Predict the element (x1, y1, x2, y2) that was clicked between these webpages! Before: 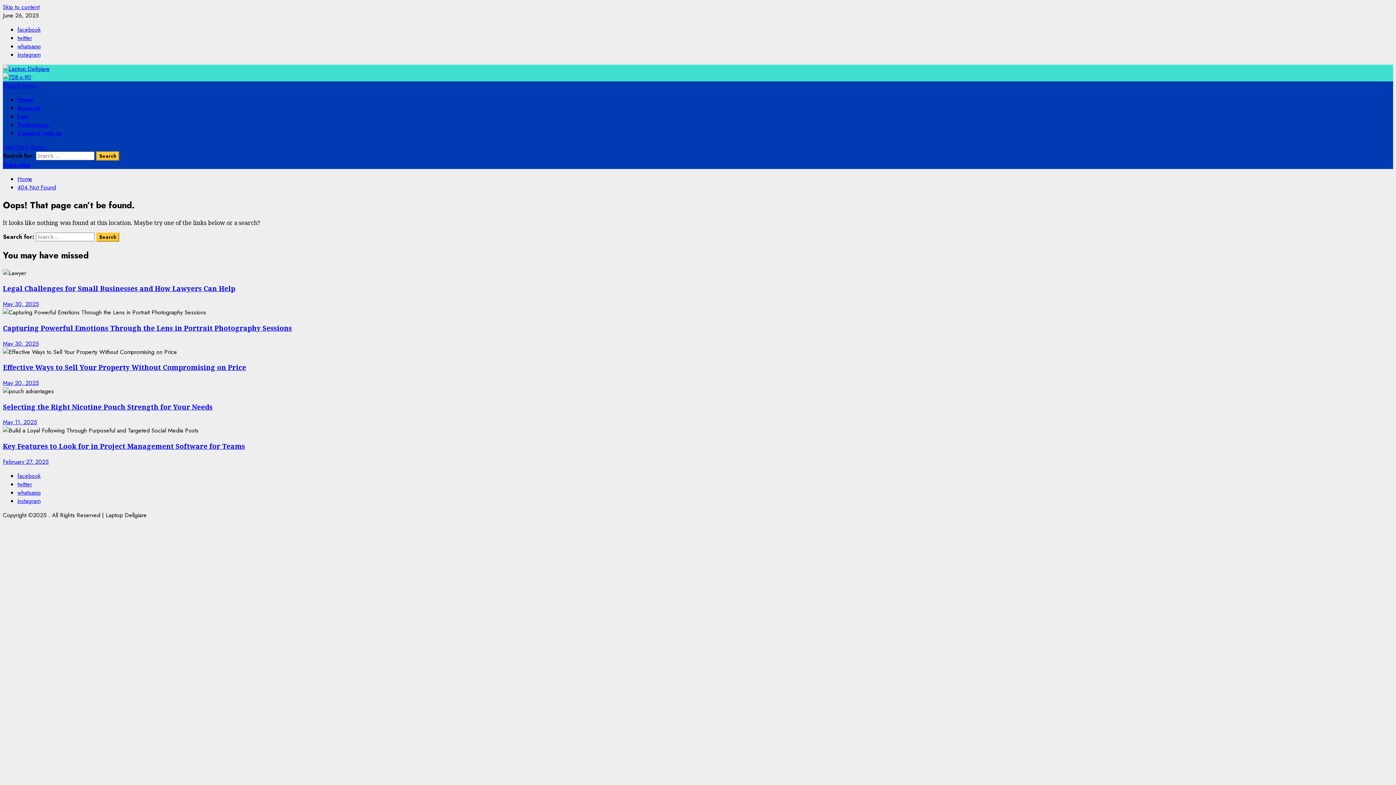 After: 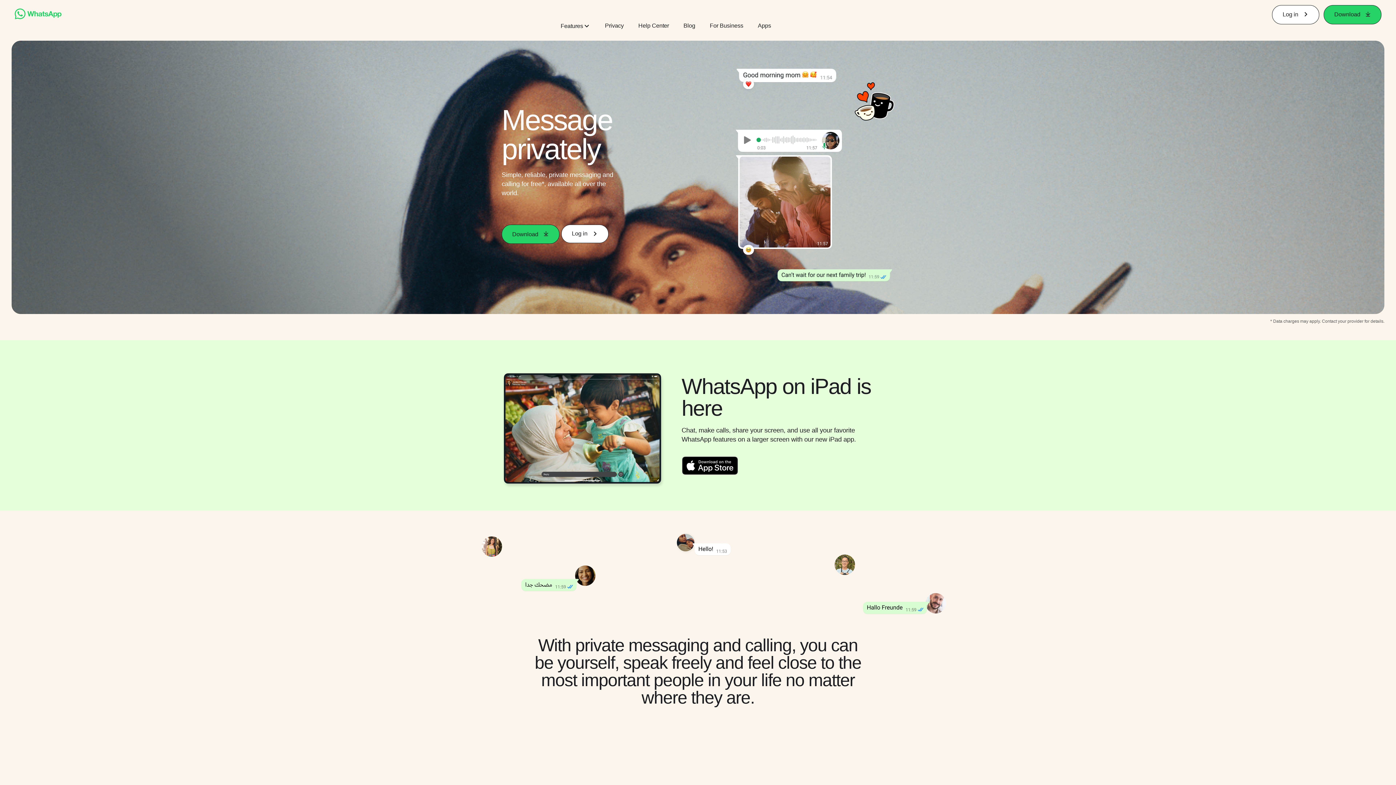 Action: bbox: (17, 42, 40, 50) label: whatsapp